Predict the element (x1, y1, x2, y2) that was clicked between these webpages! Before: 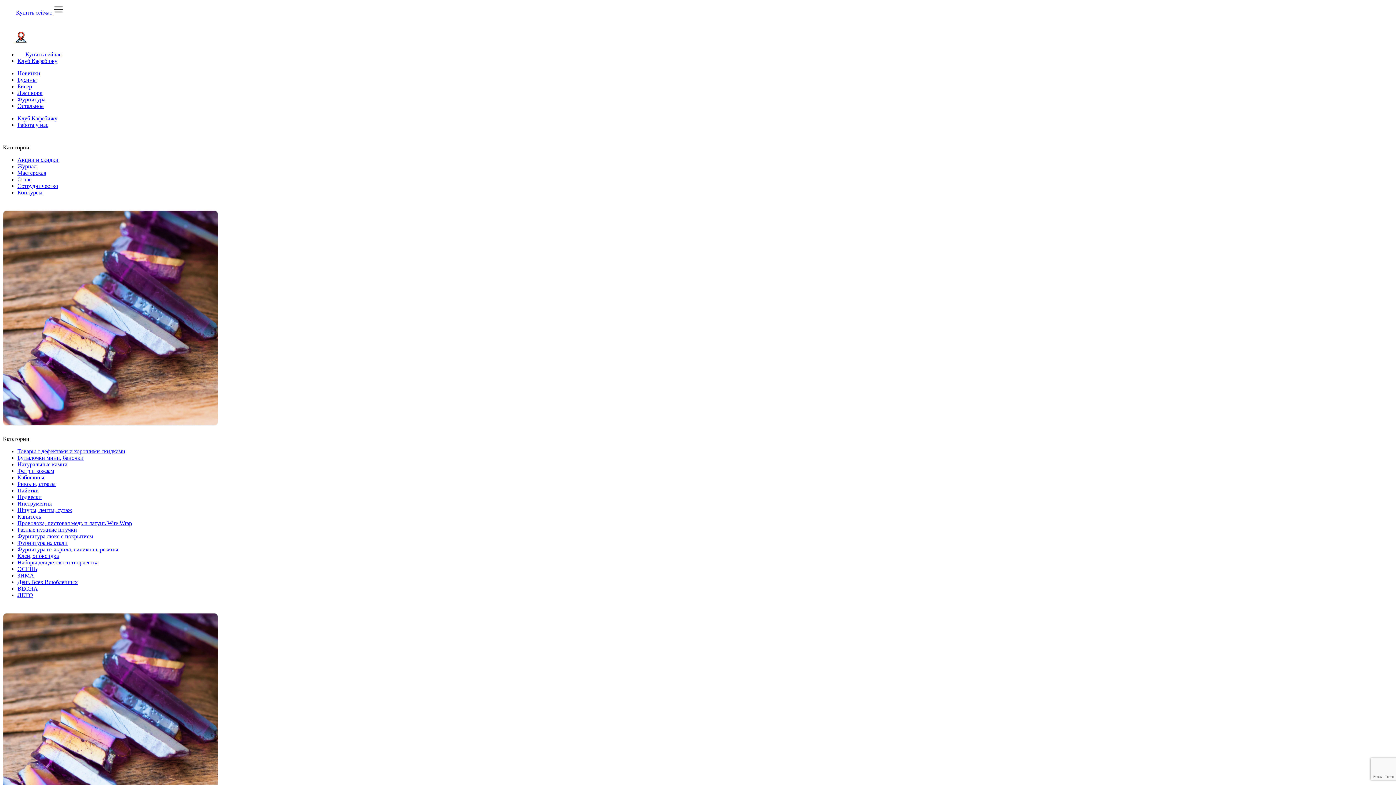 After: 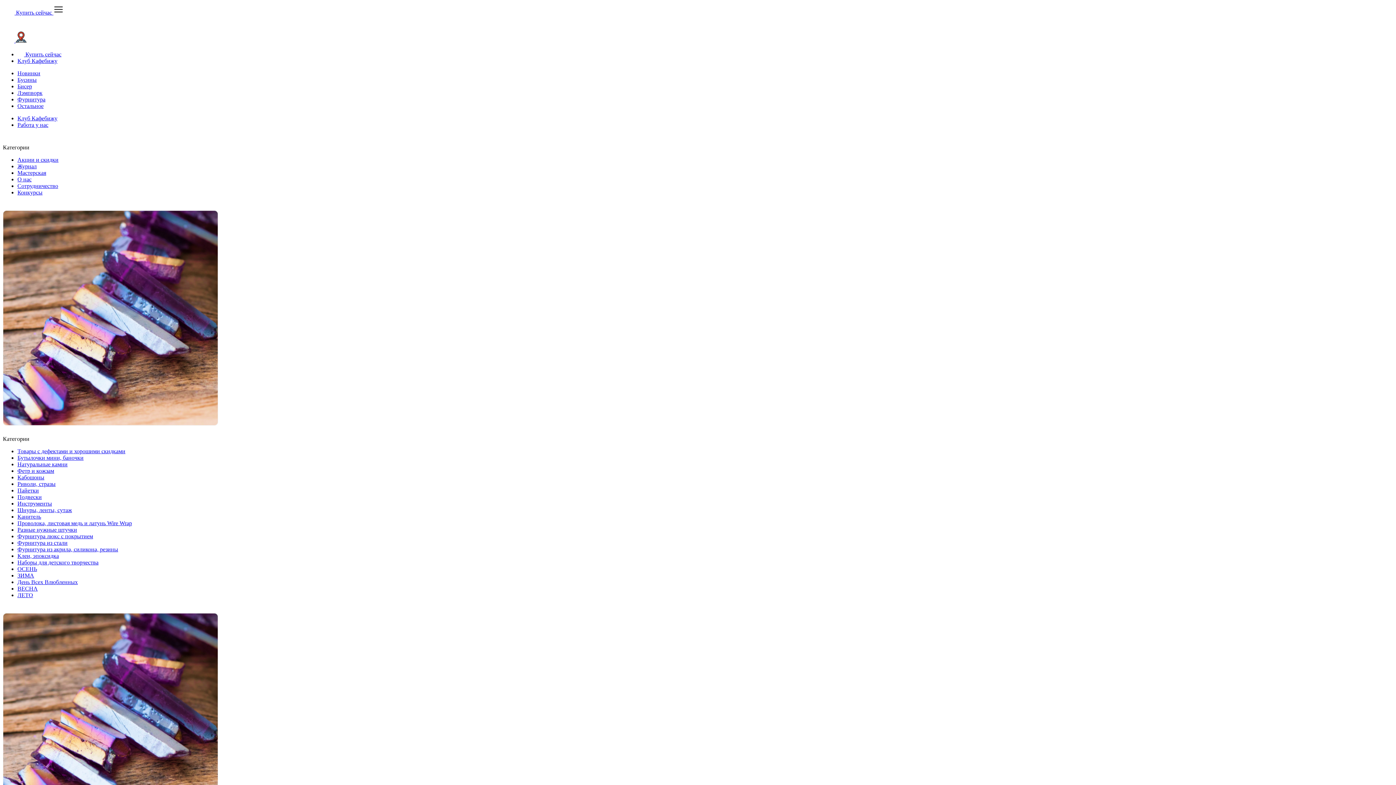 Action: label: Натуральные камни bbox: (17, 461, 67, 467)